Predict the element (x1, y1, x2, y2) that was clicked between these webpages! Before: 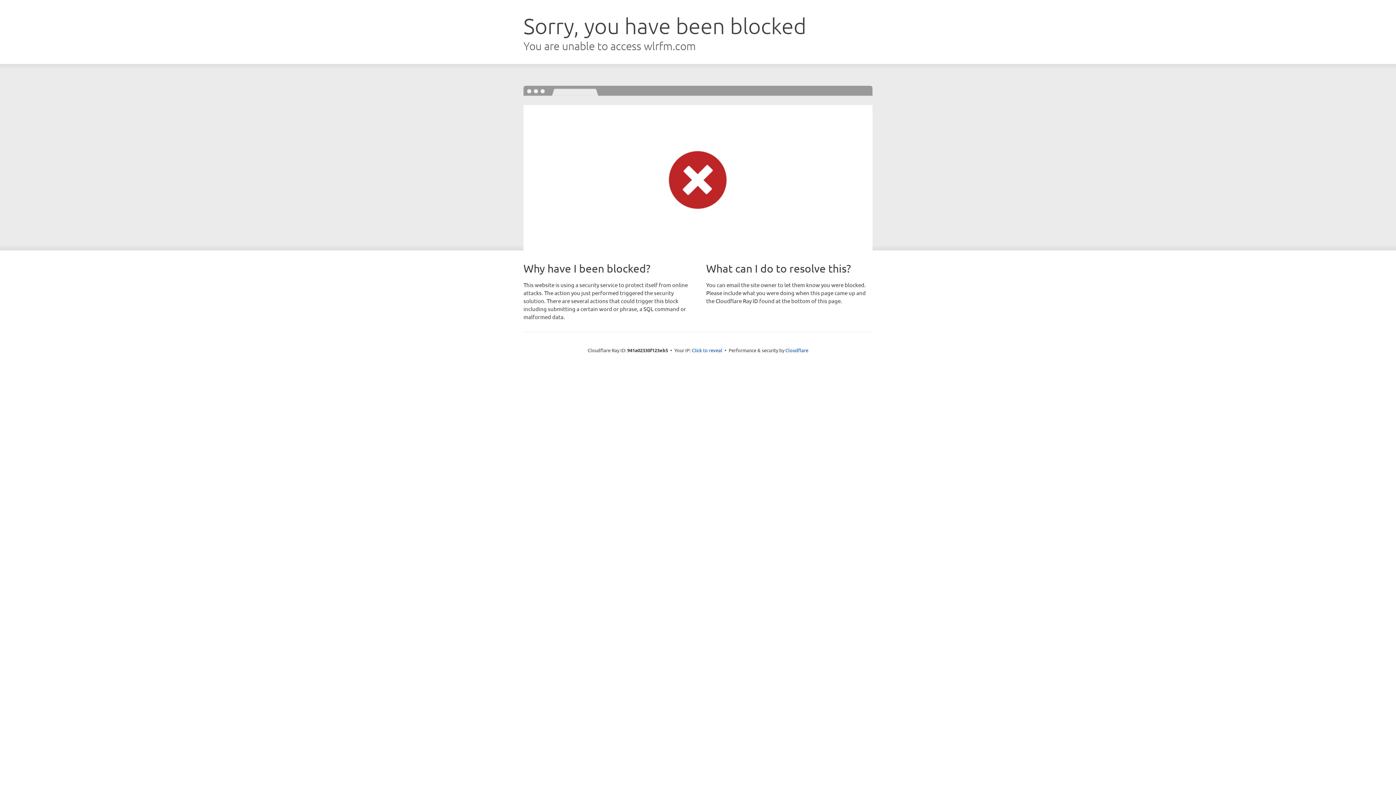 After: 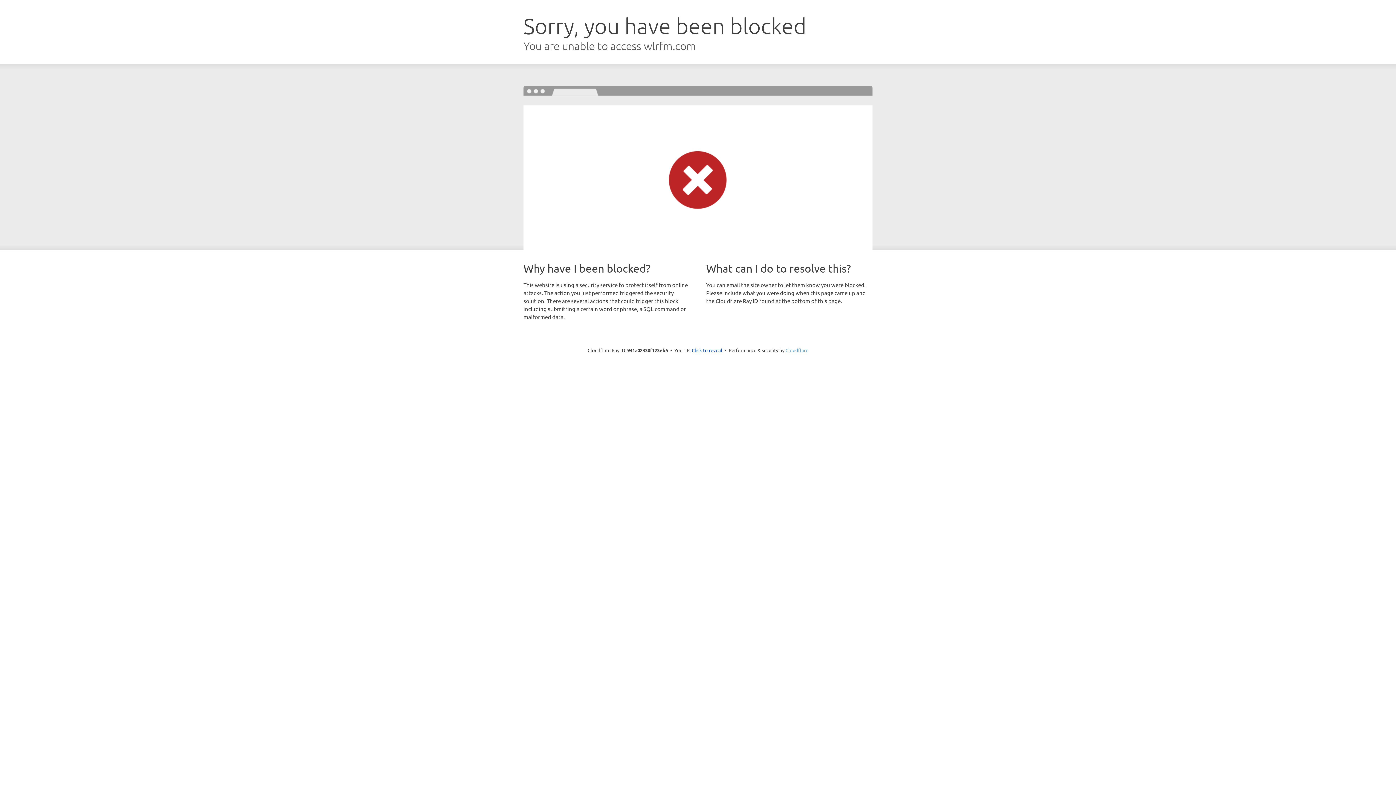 Action: bbox: (785, 347, 808, 353) label: Cloudflare